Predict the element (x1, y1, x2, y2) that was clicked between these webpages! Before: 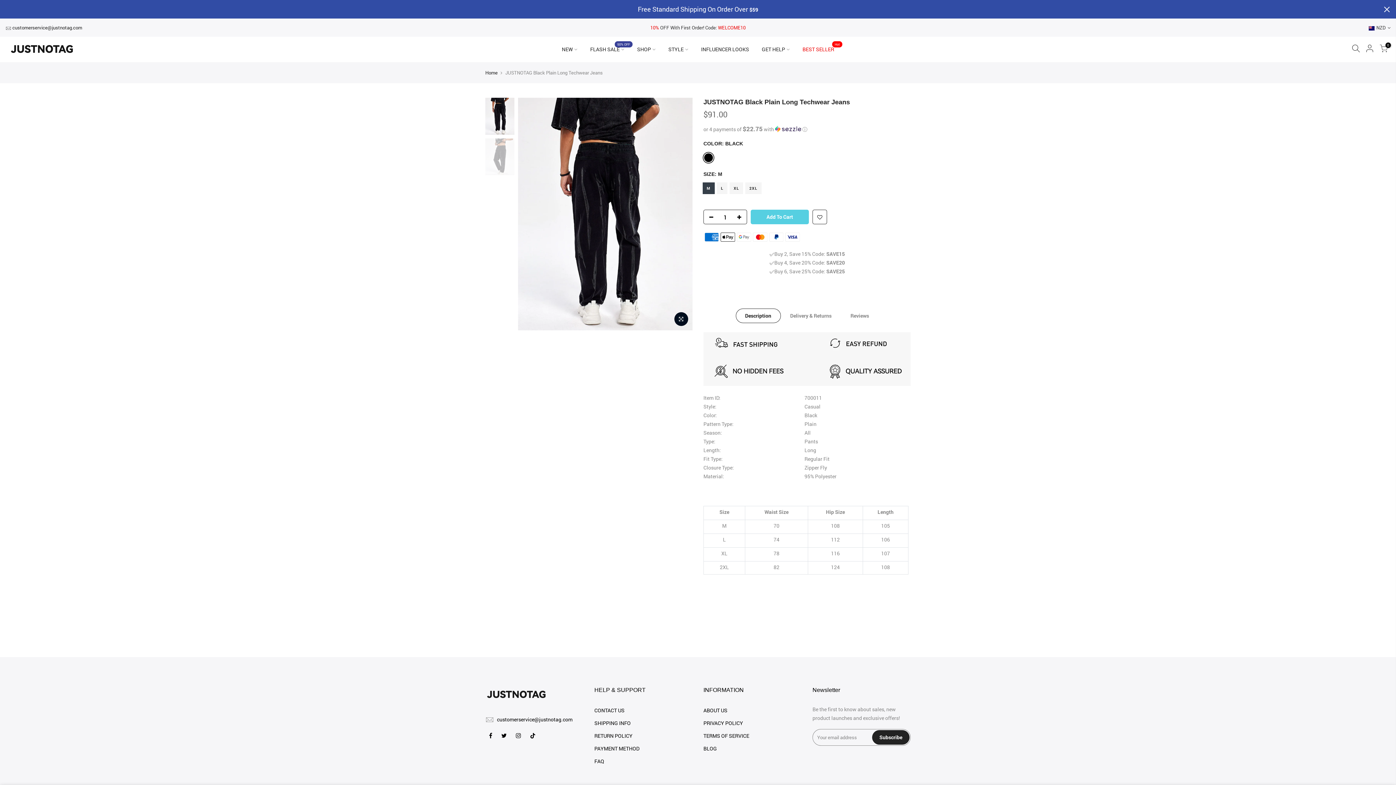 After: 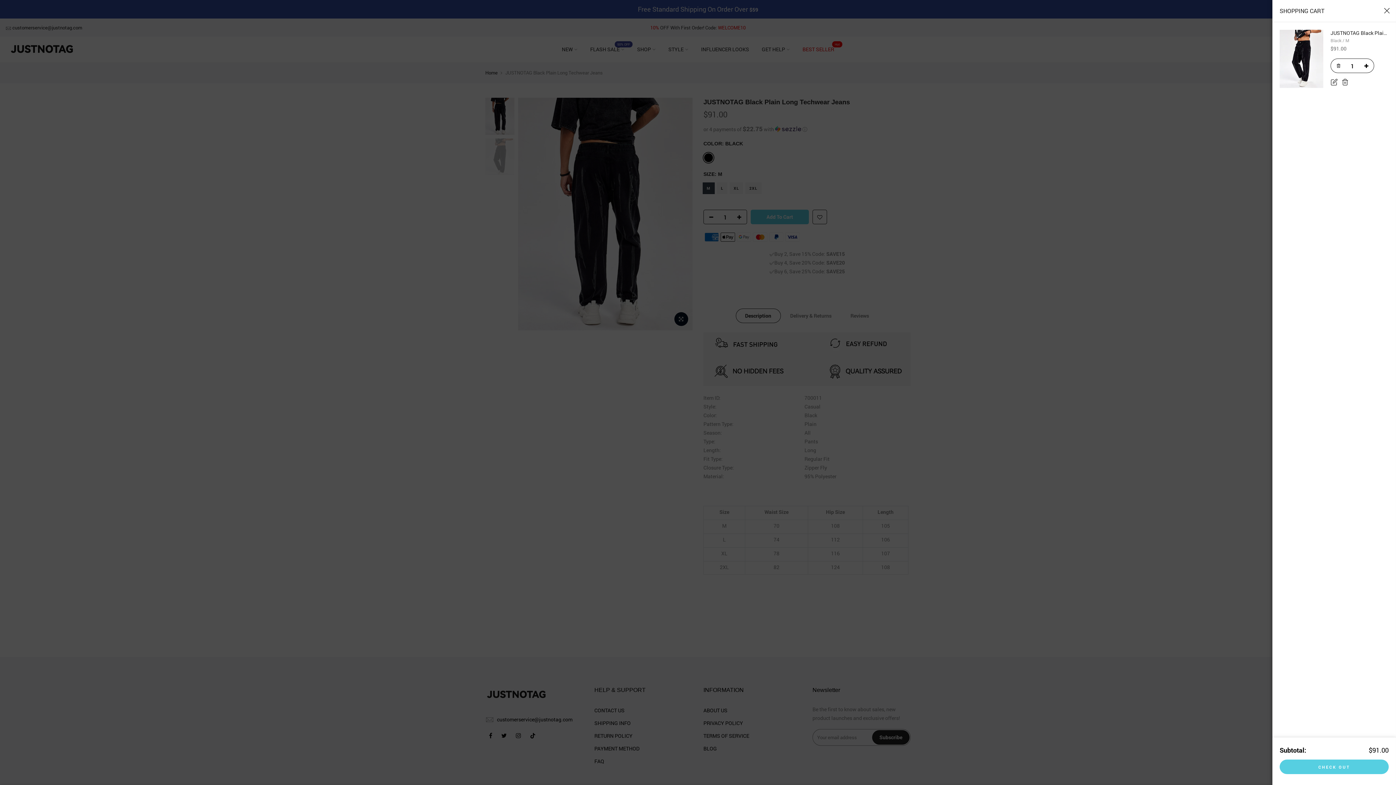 Action: label: Add To Cart bbox: (750, 209, 809, 224)